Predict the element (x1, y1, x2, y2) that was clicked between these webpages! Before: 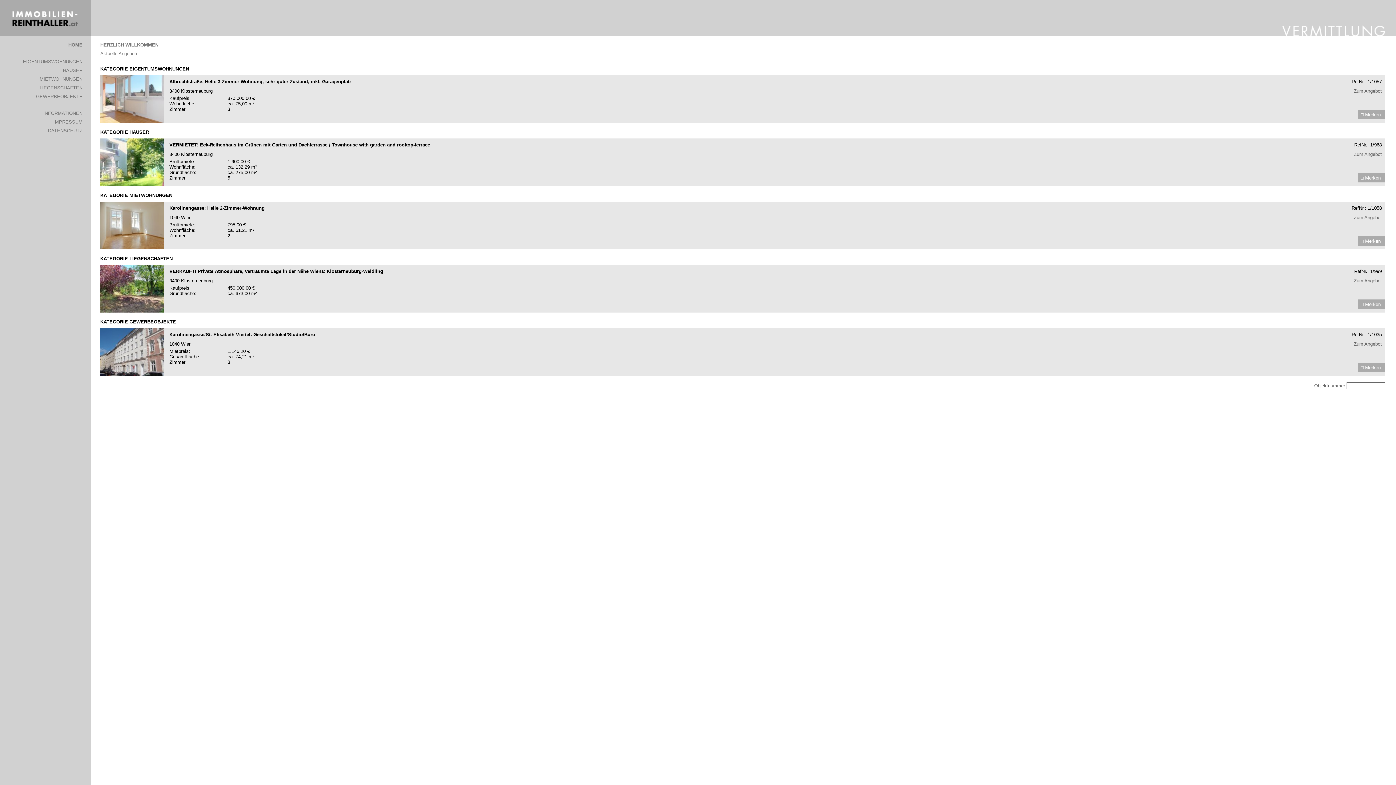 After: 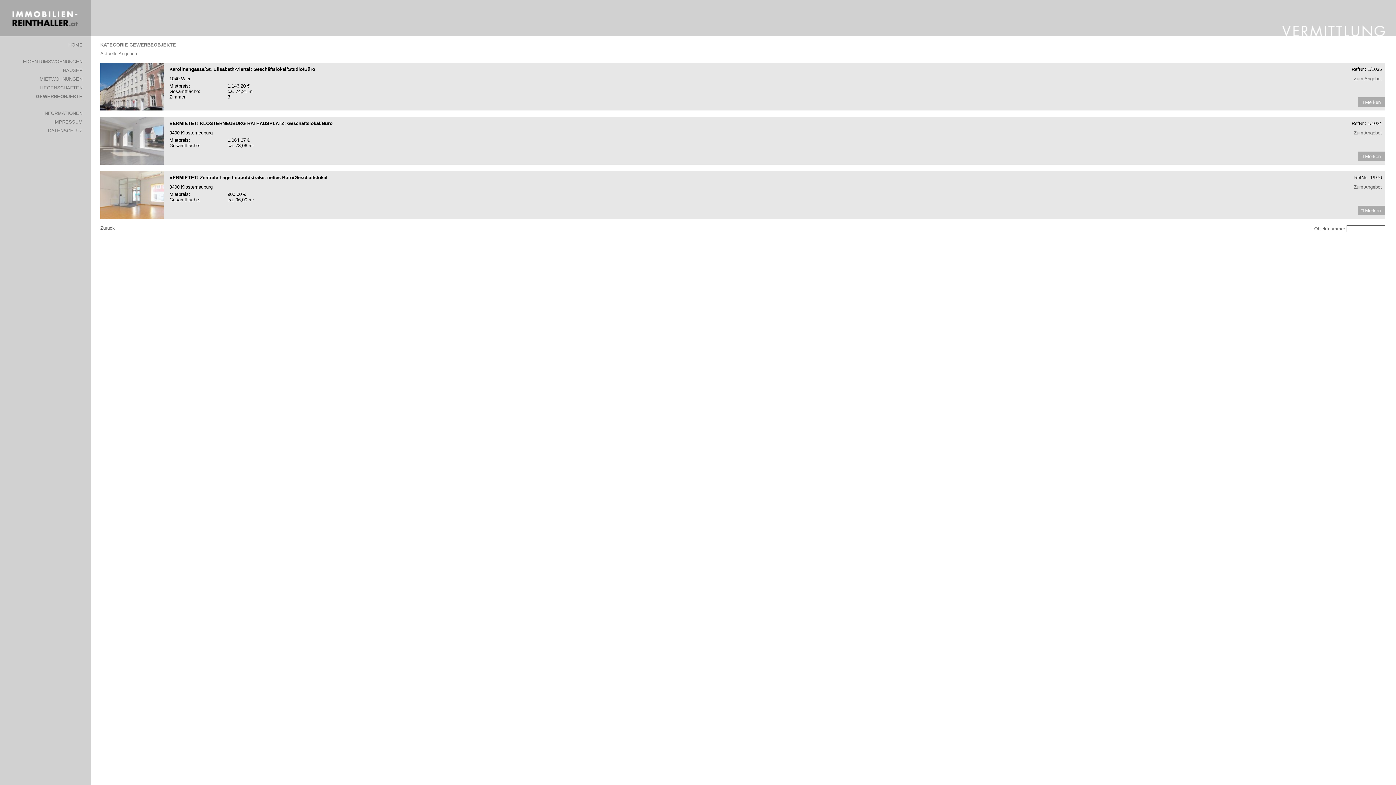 Action: label: KATEGORIE GEWERBEOBJEKTE bbox: (100, 319, 176, 324)